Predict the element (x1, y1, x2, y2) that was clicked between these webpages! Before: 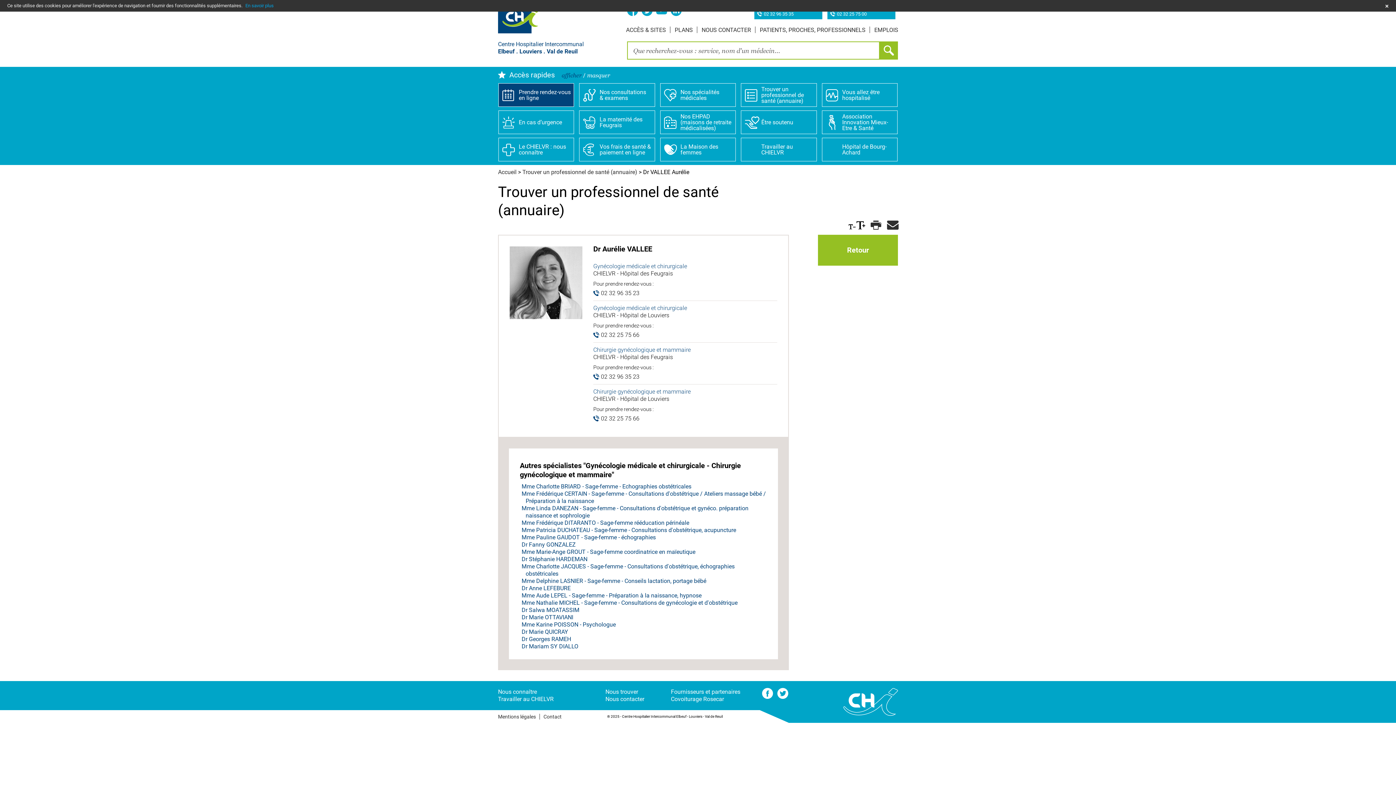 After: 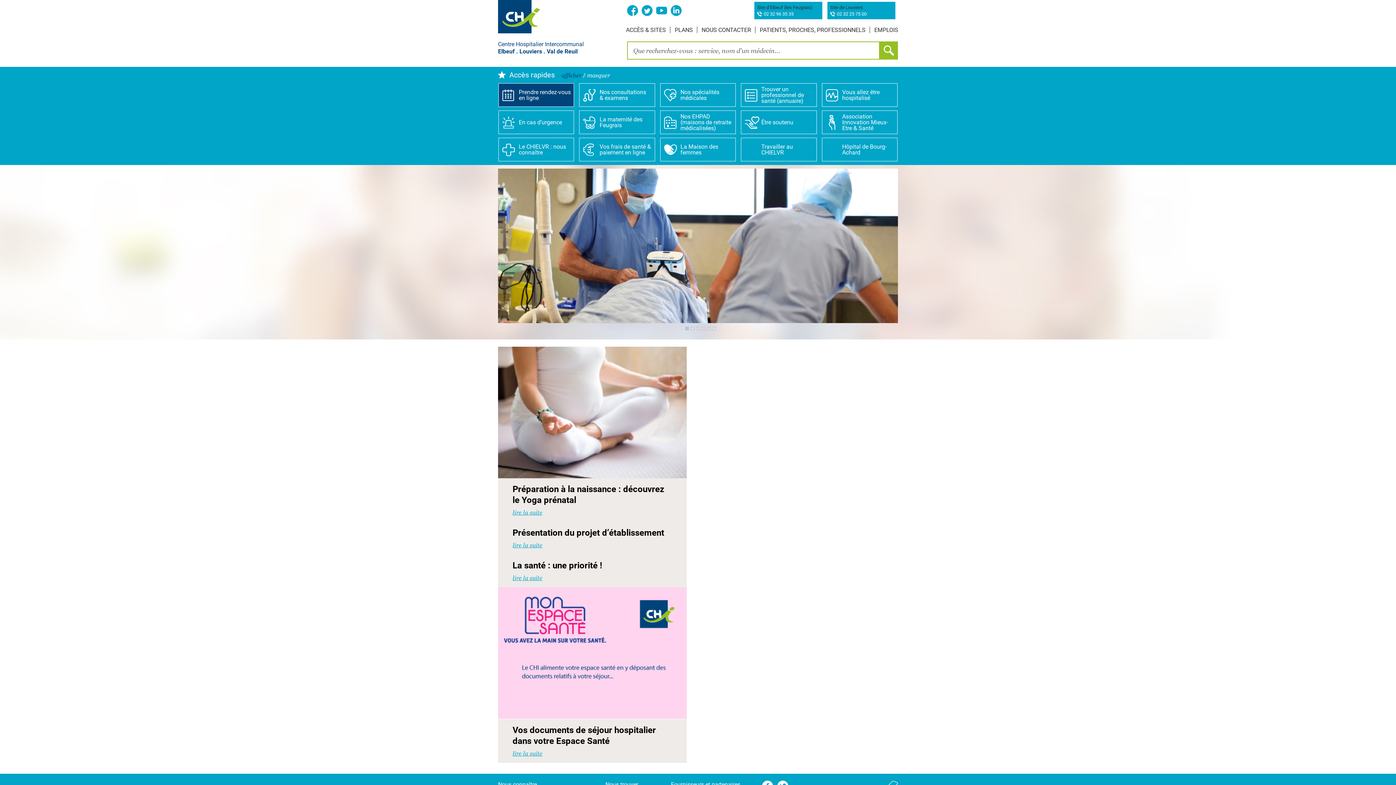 Action: bbox: (498, 0, 607, 54) label: Centre Hospitalier Intercommunal
Elbeuf . Louviers . Val de Reuil